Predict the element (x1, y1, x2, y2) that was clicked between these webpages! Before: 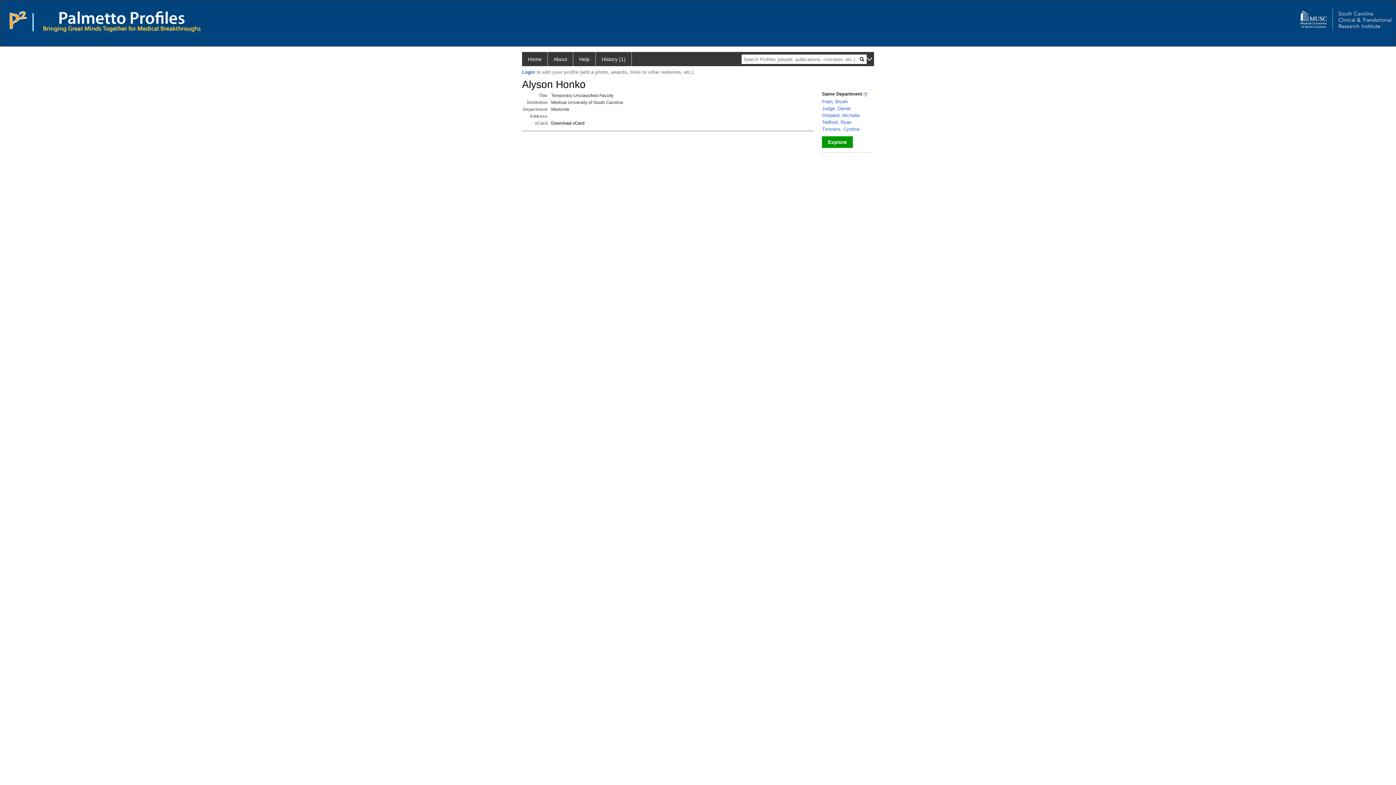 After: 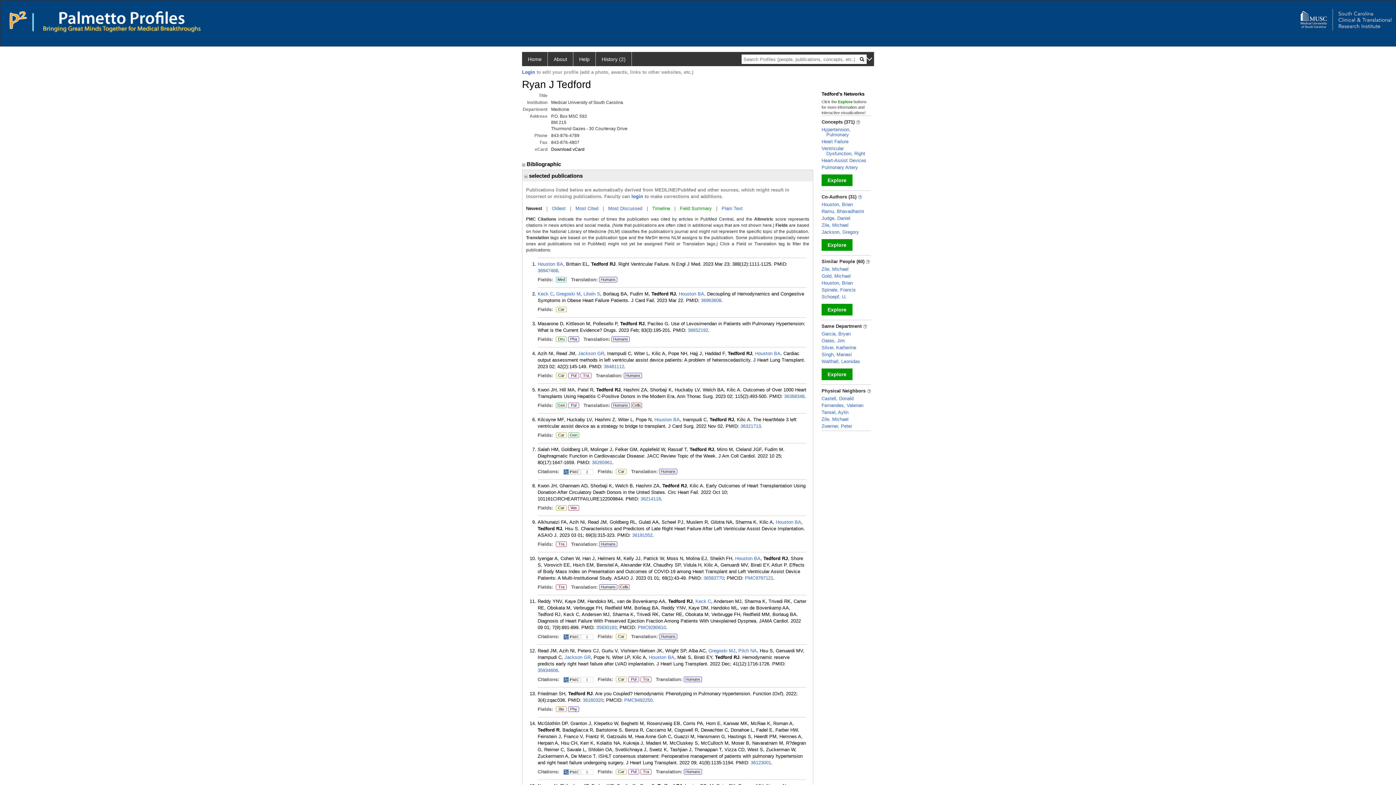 Action: bbox: (822, 119, 851, 125) label: Tedford, Ryan